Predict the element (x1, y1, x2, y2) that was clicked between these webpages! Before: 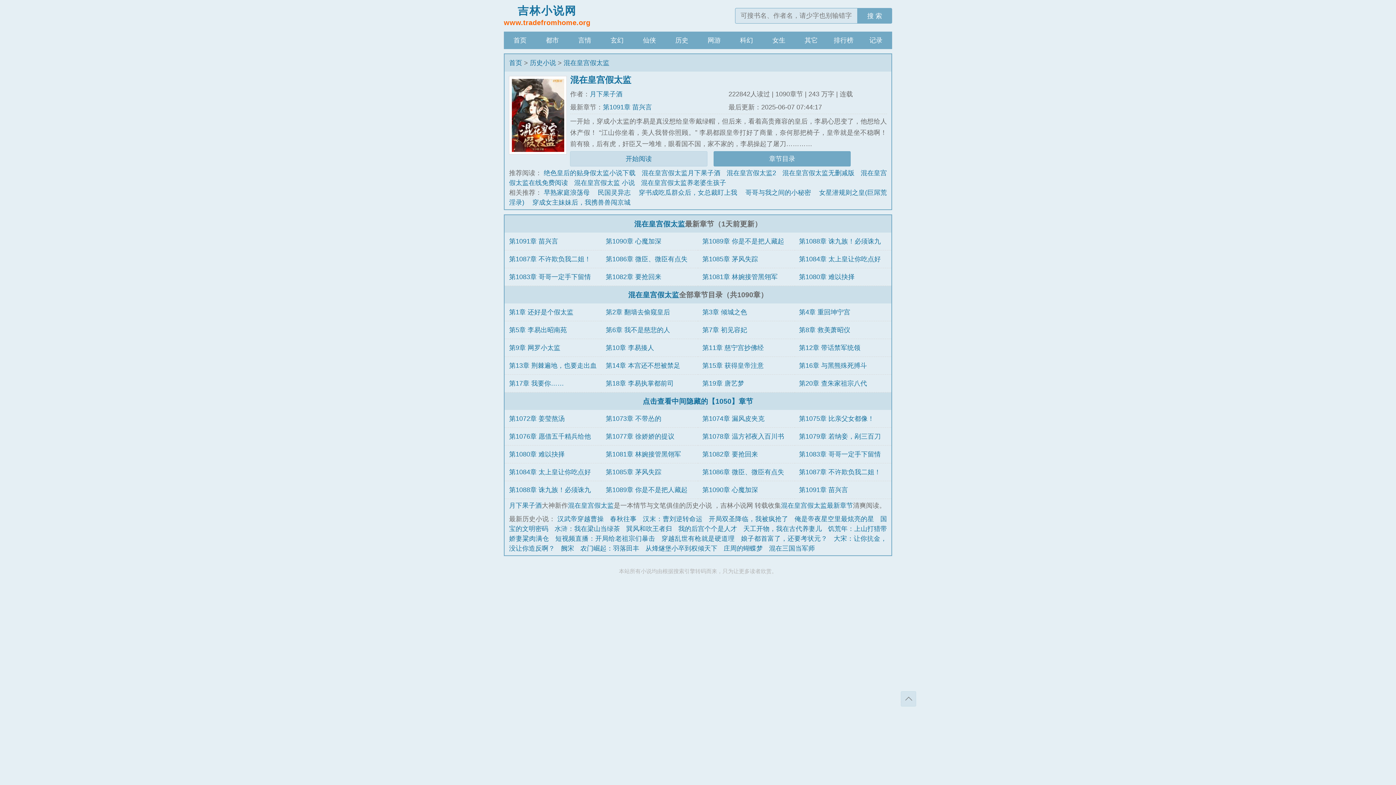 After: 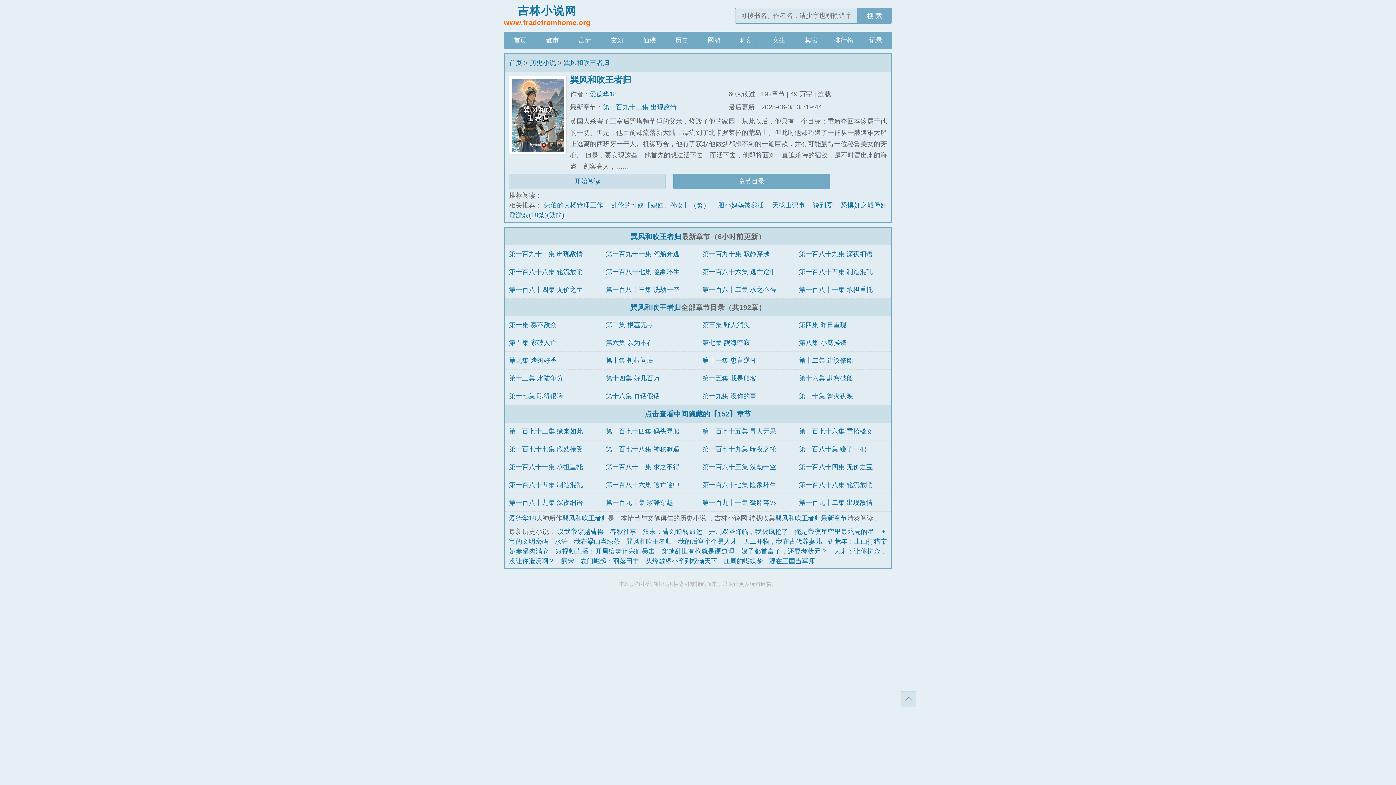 Action: bbox: (626, 525, 672, 532) label: 巽风和吹王者归